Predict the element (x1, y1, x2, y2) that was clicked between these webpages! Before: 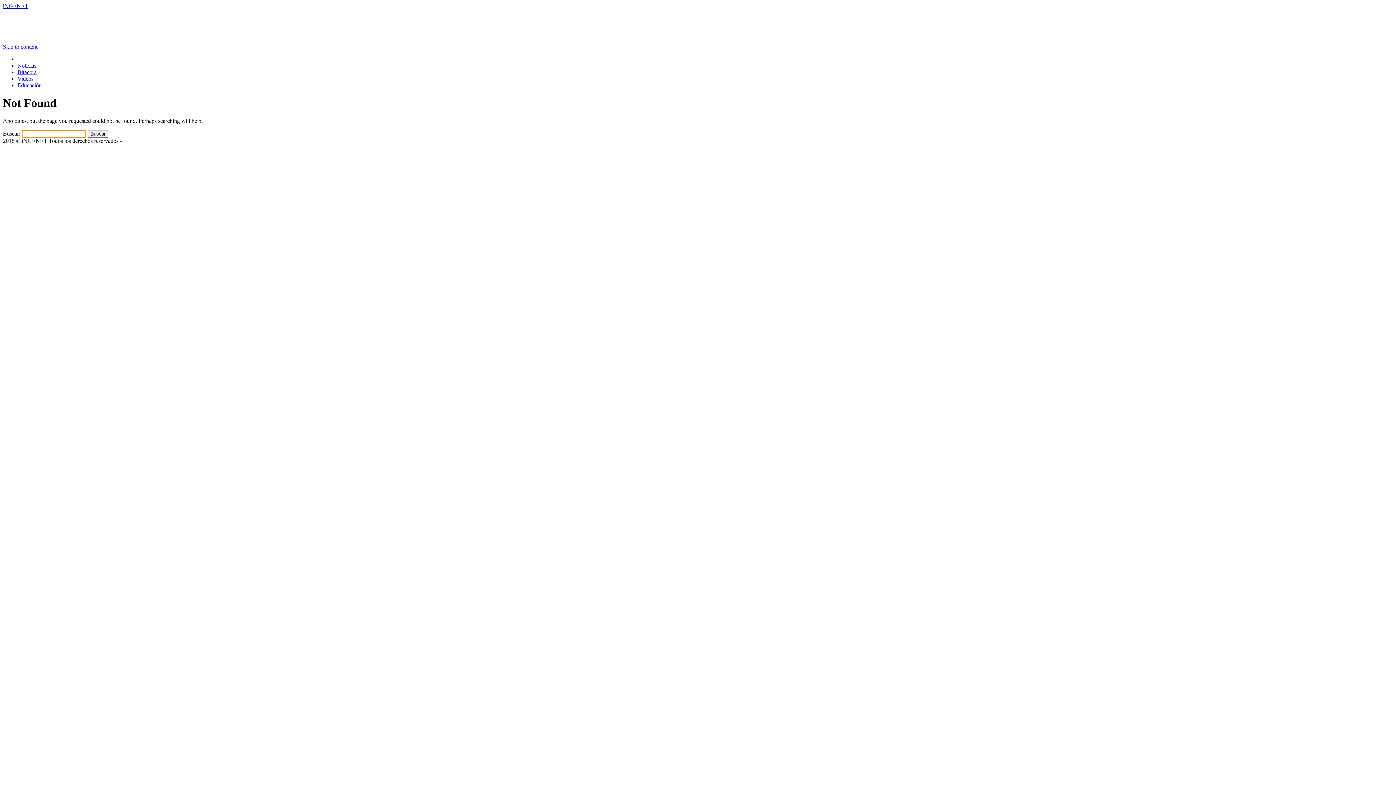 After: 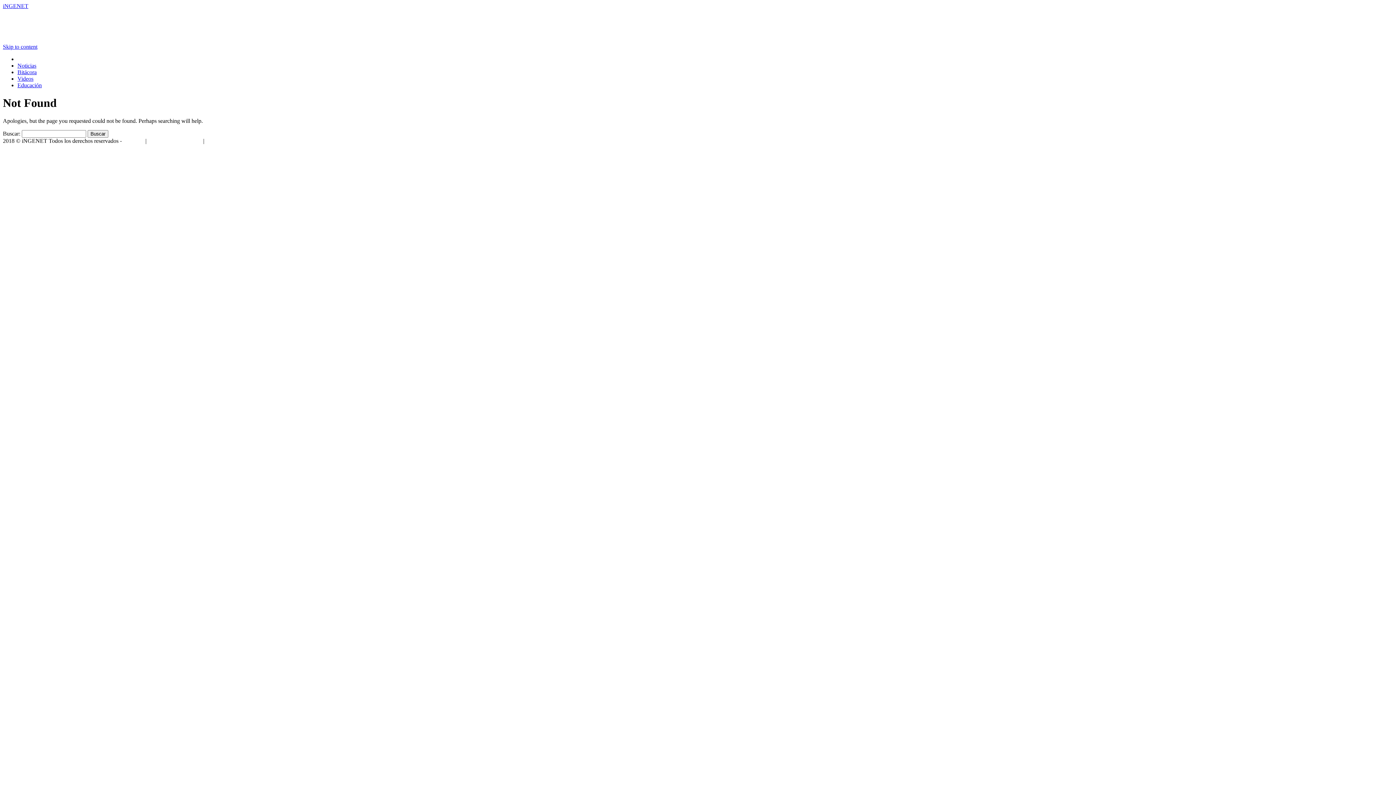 Action: label: Skip to content bbox: (2, 43, 37, 49)